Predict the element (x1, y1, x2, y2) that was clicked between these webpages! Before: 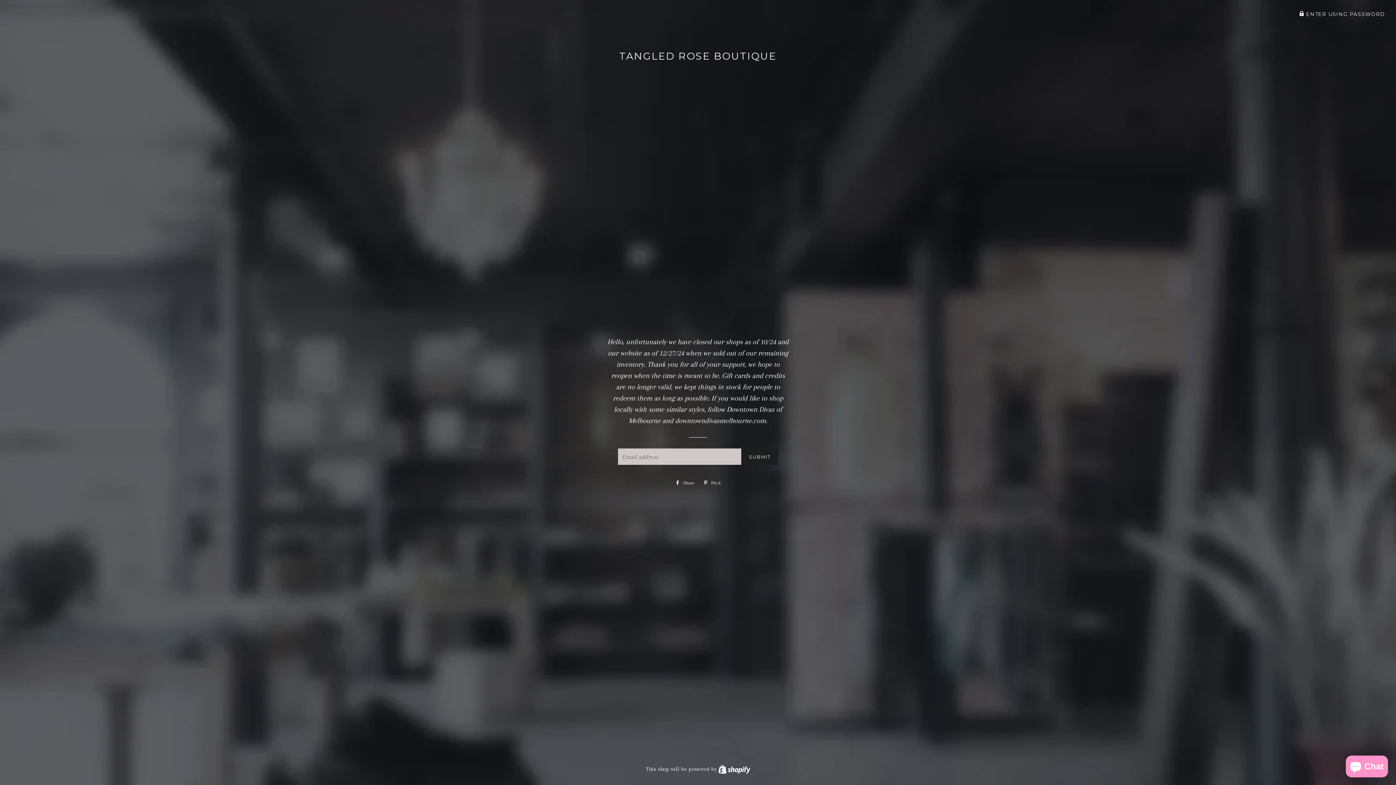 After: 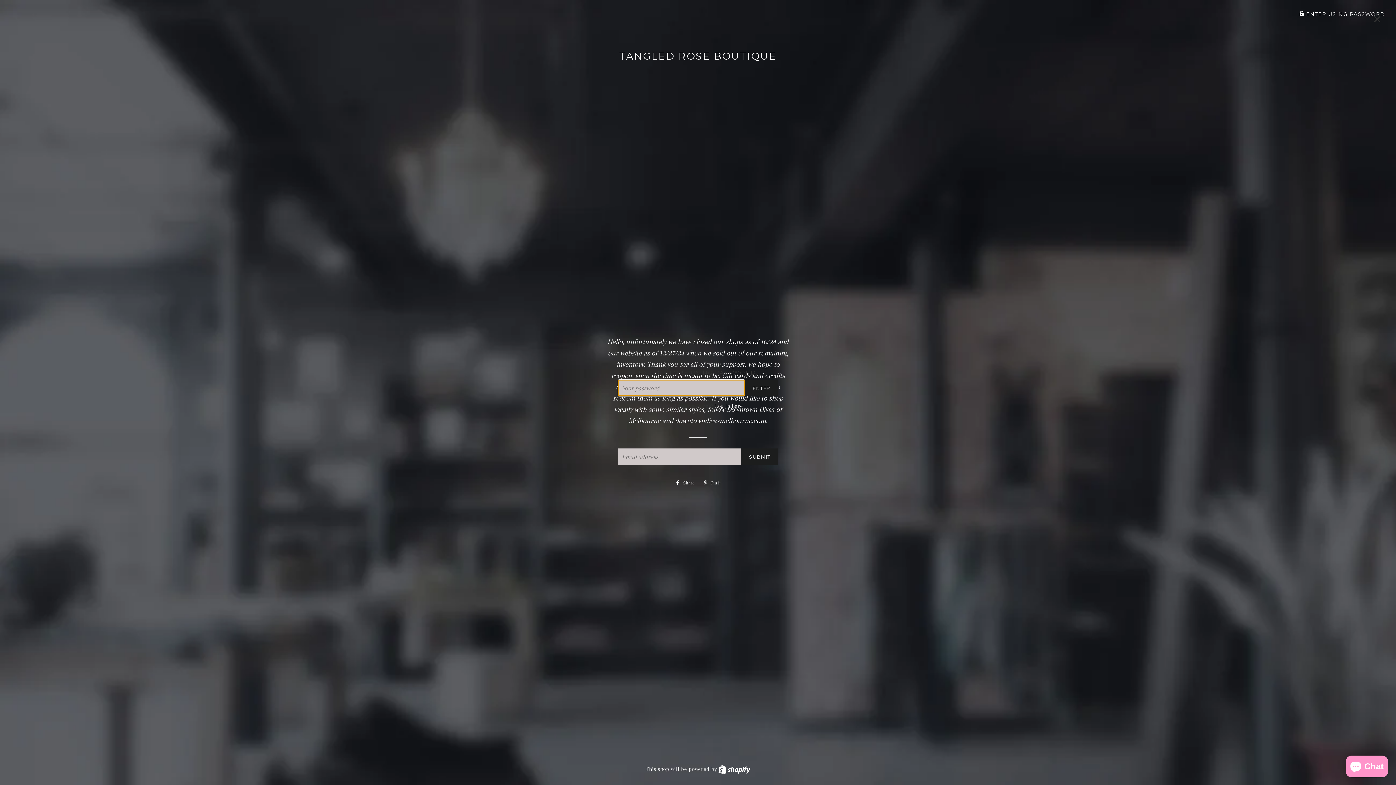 Action: label:  ENTER USING PASSWORD bbox: (1299, 11, 1385, 16)